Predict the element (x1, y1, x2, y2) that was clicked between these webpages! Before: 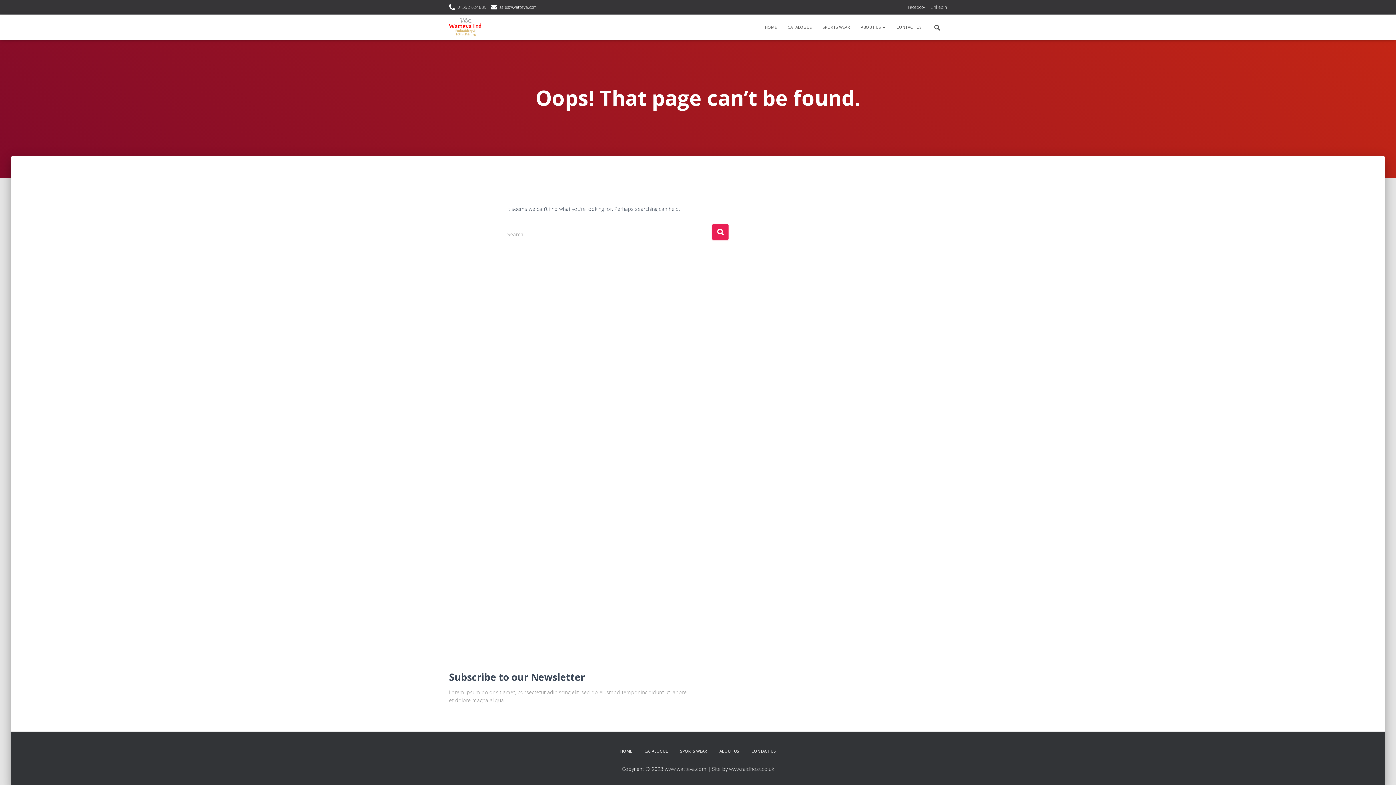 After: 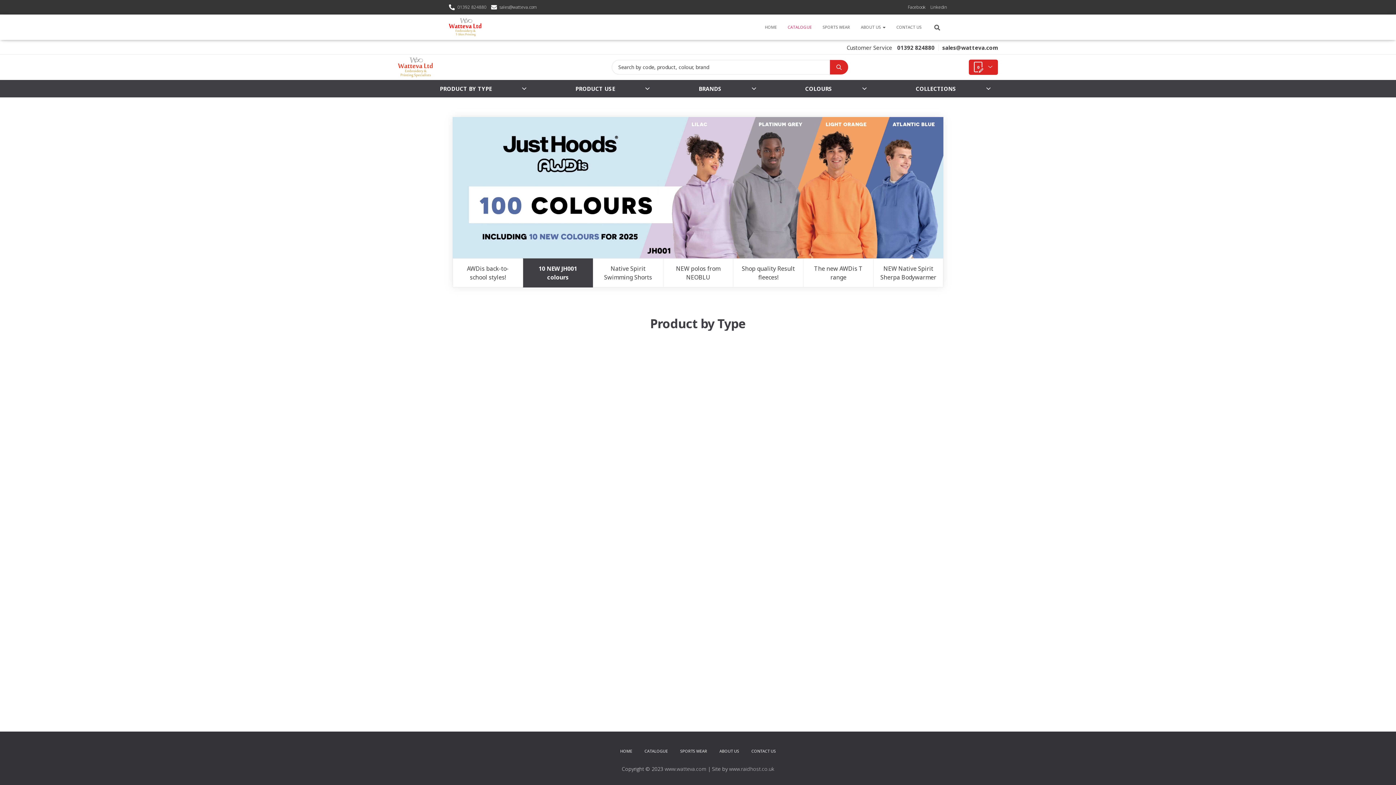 Action: label: CATALOGUE bbox: (782, 18, 817, 36)